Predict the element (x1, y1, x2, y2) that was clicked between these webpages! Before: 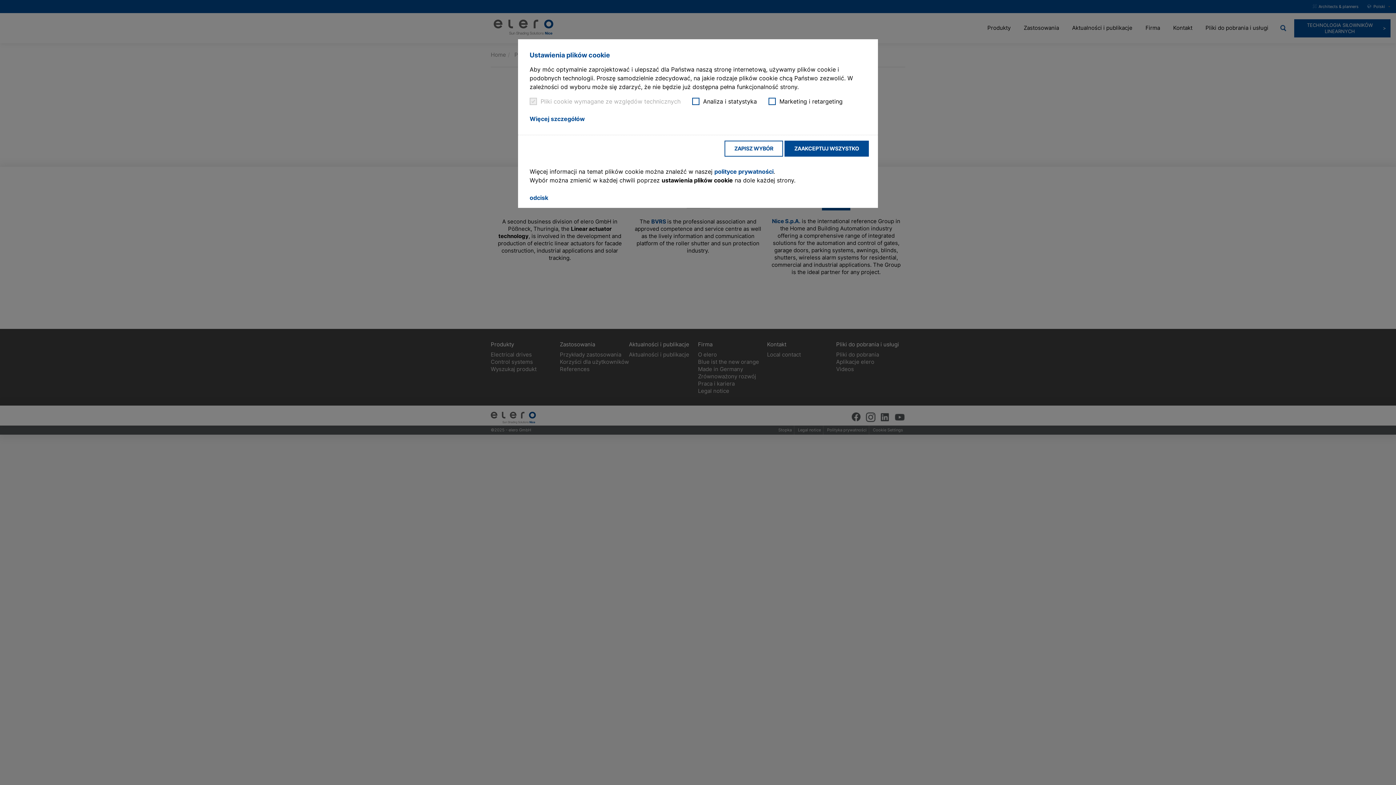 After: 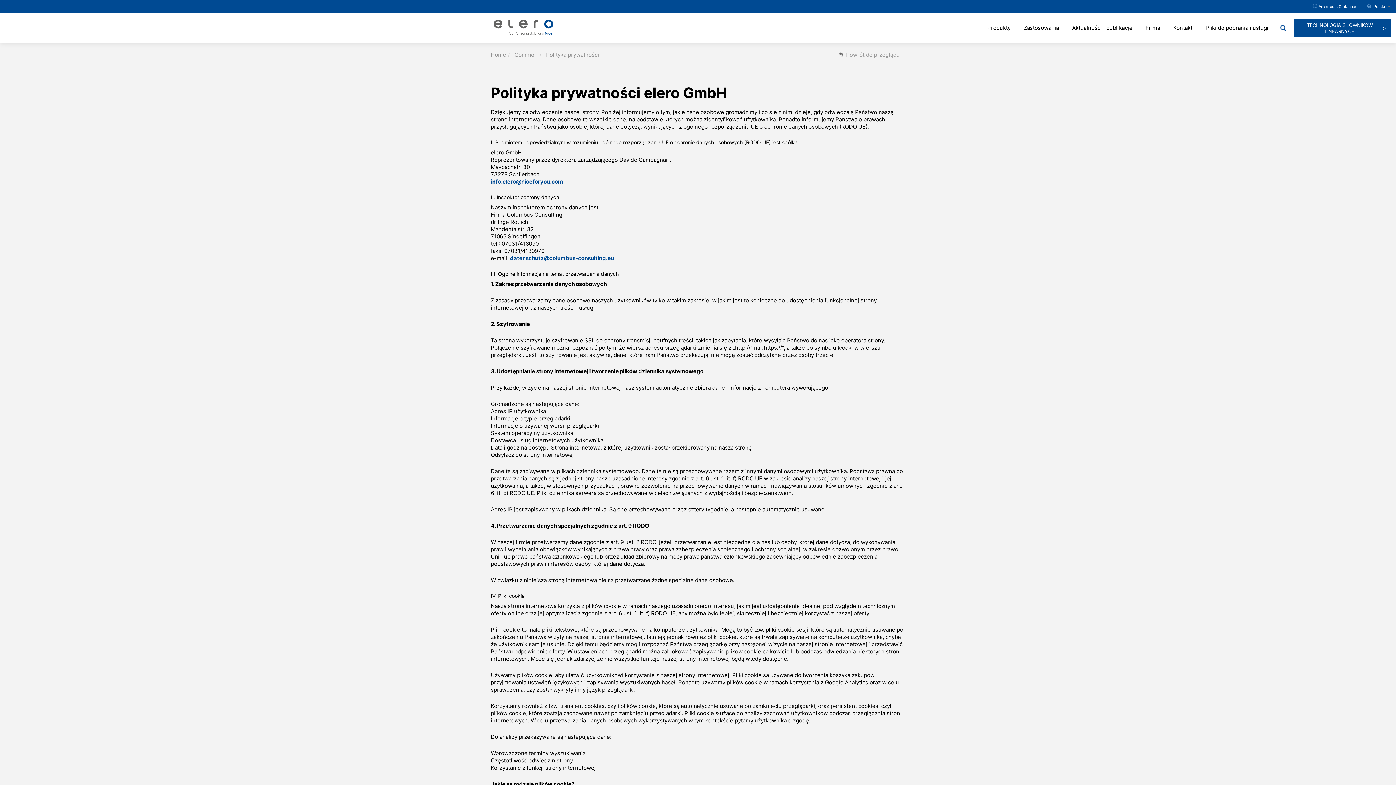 Action: bbox: (714, 168, 773, 175) label: polityce prywatności